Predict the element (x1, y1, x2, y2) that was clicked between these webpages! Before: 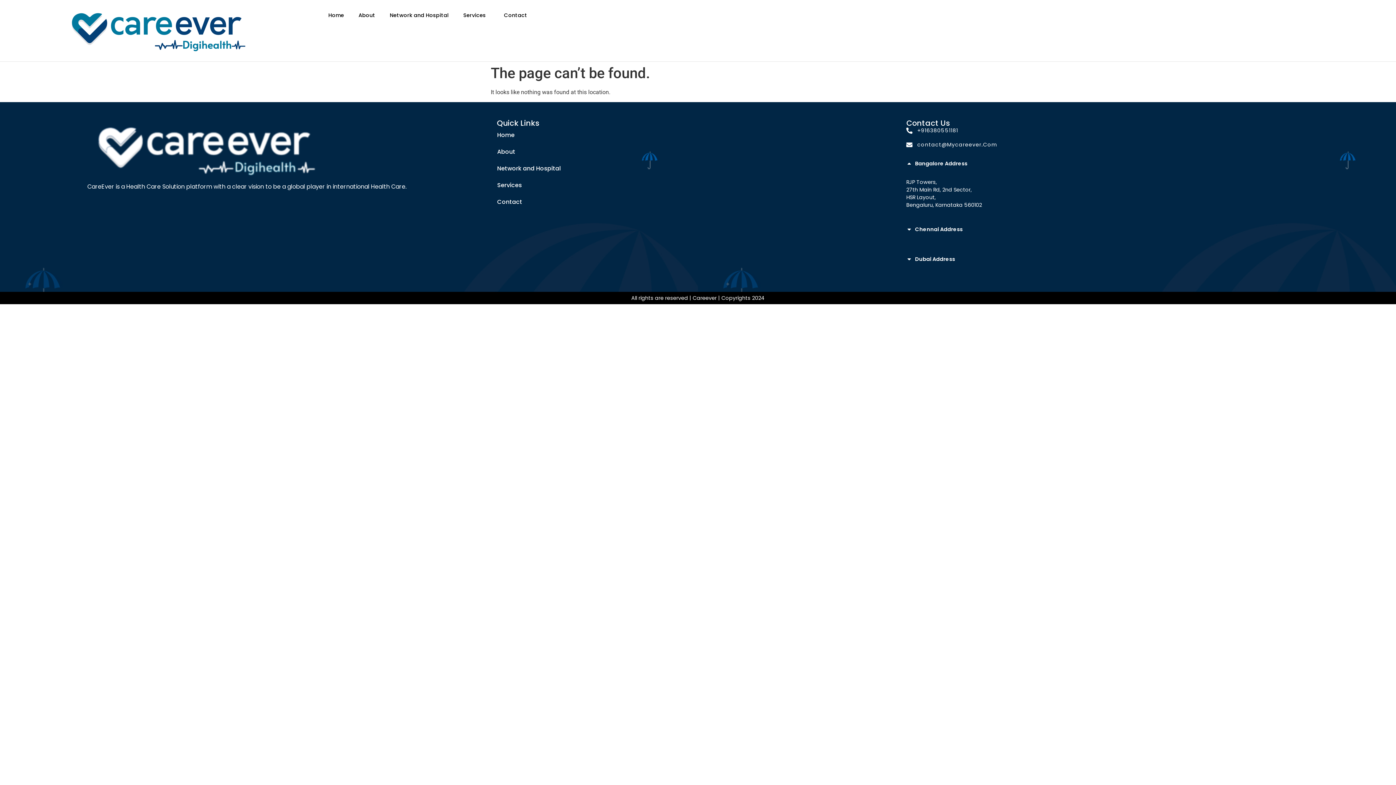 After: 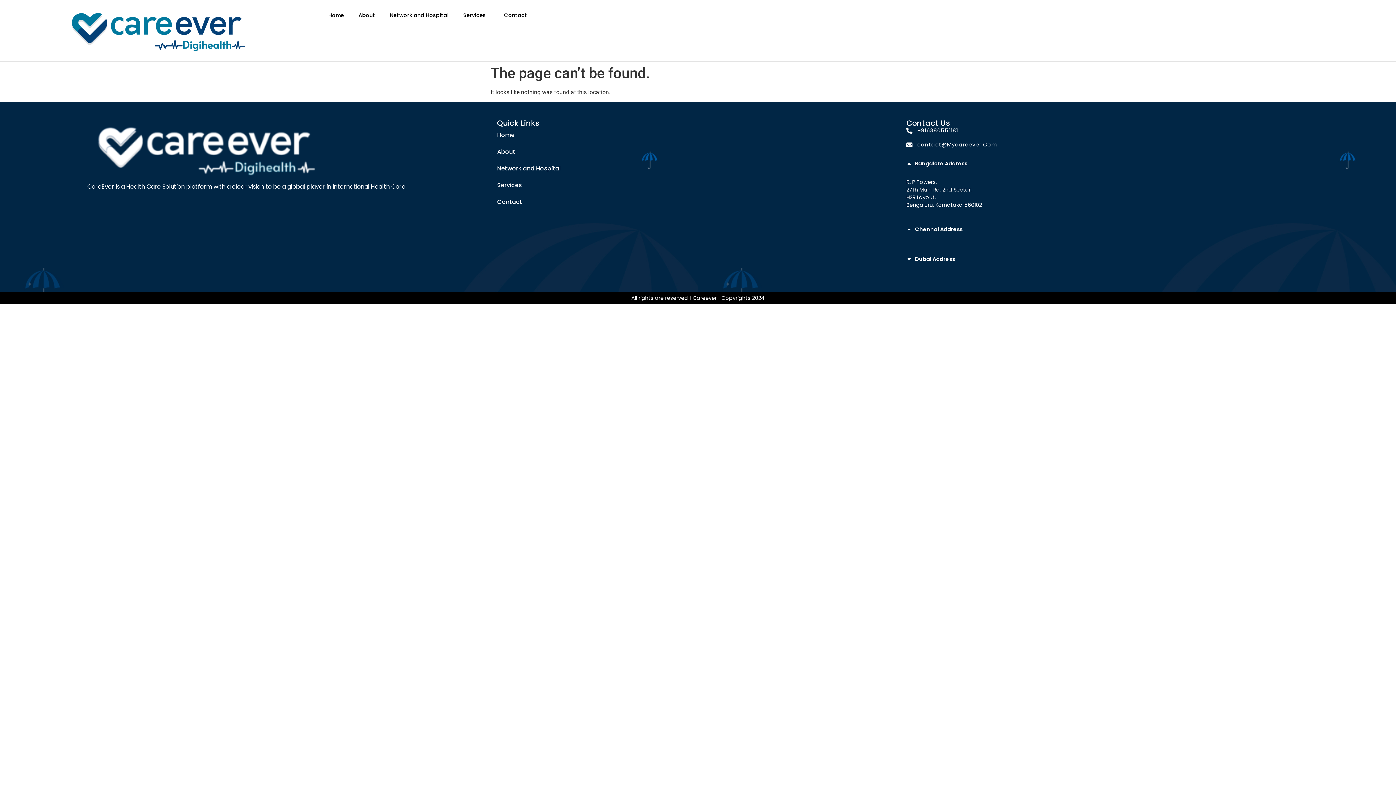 Action: label: +916380551181 bbox: (906, 126, 1308, 134)